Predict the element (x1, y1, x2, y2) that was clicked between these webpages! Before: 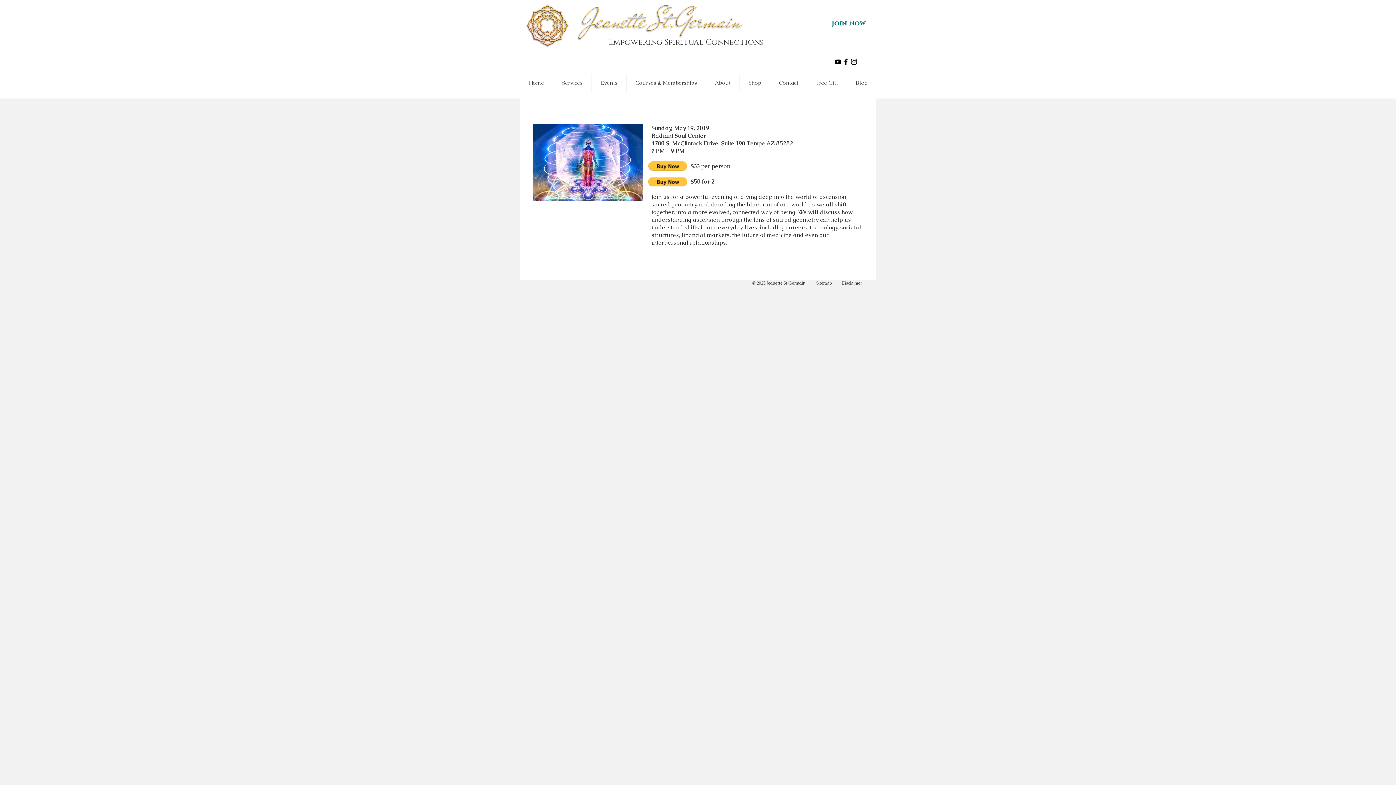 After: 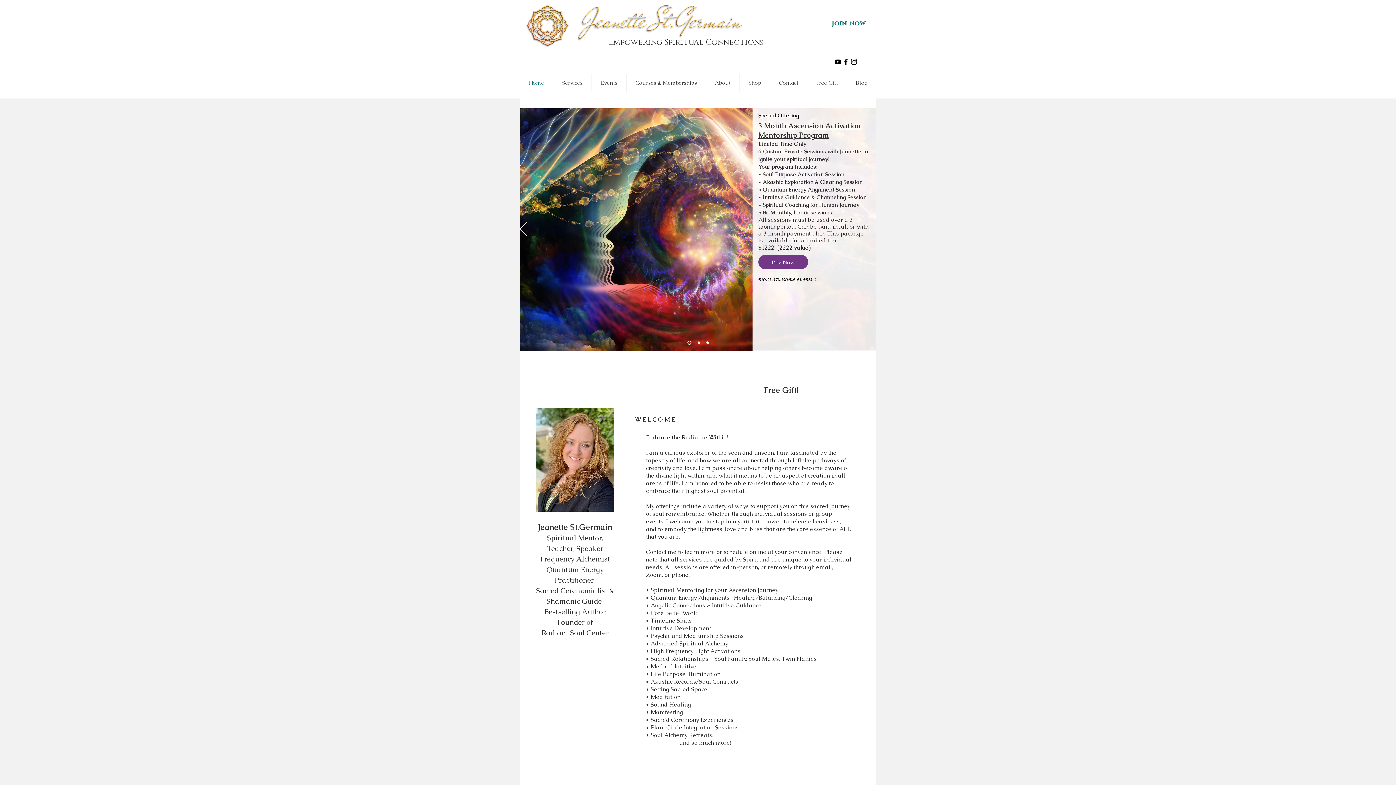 Action: bbox: (578, 4, 742, 41)